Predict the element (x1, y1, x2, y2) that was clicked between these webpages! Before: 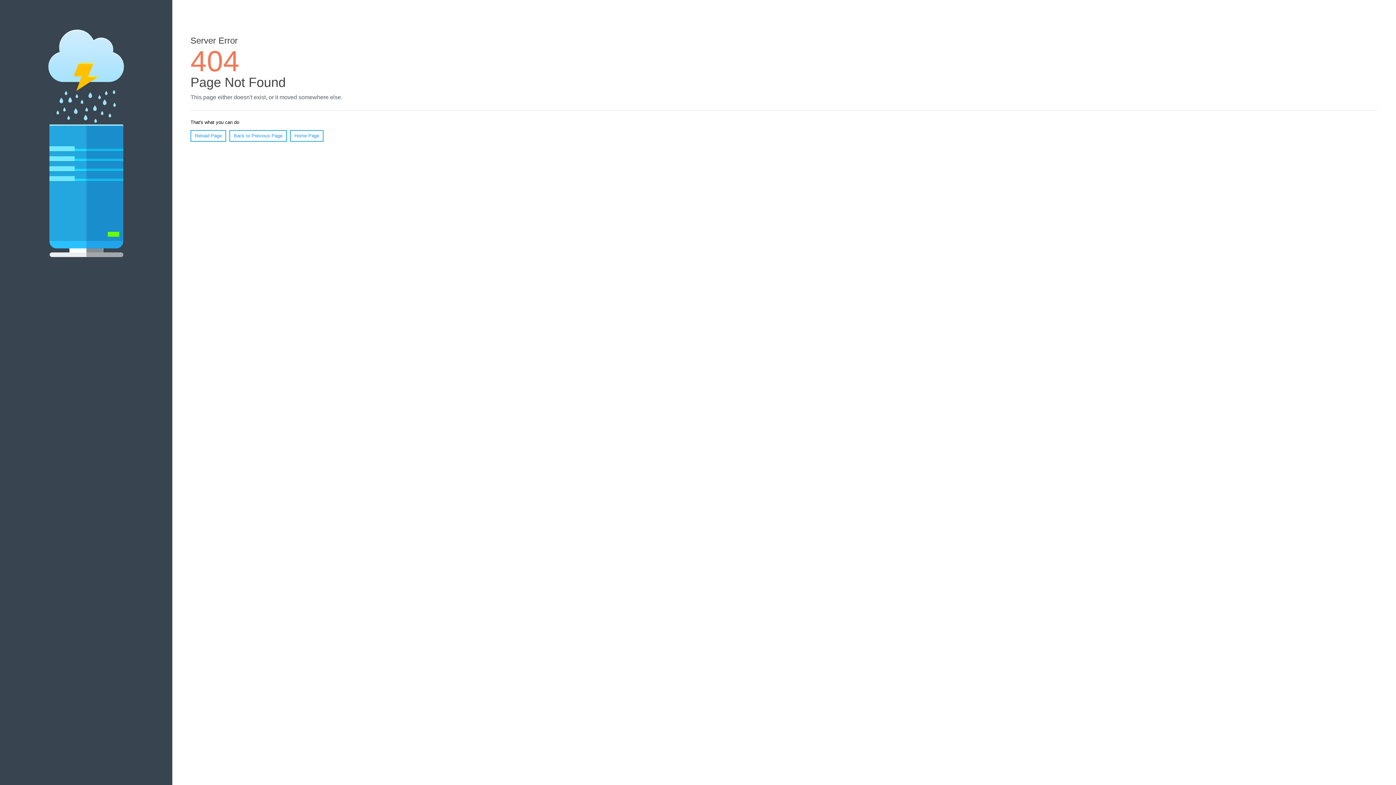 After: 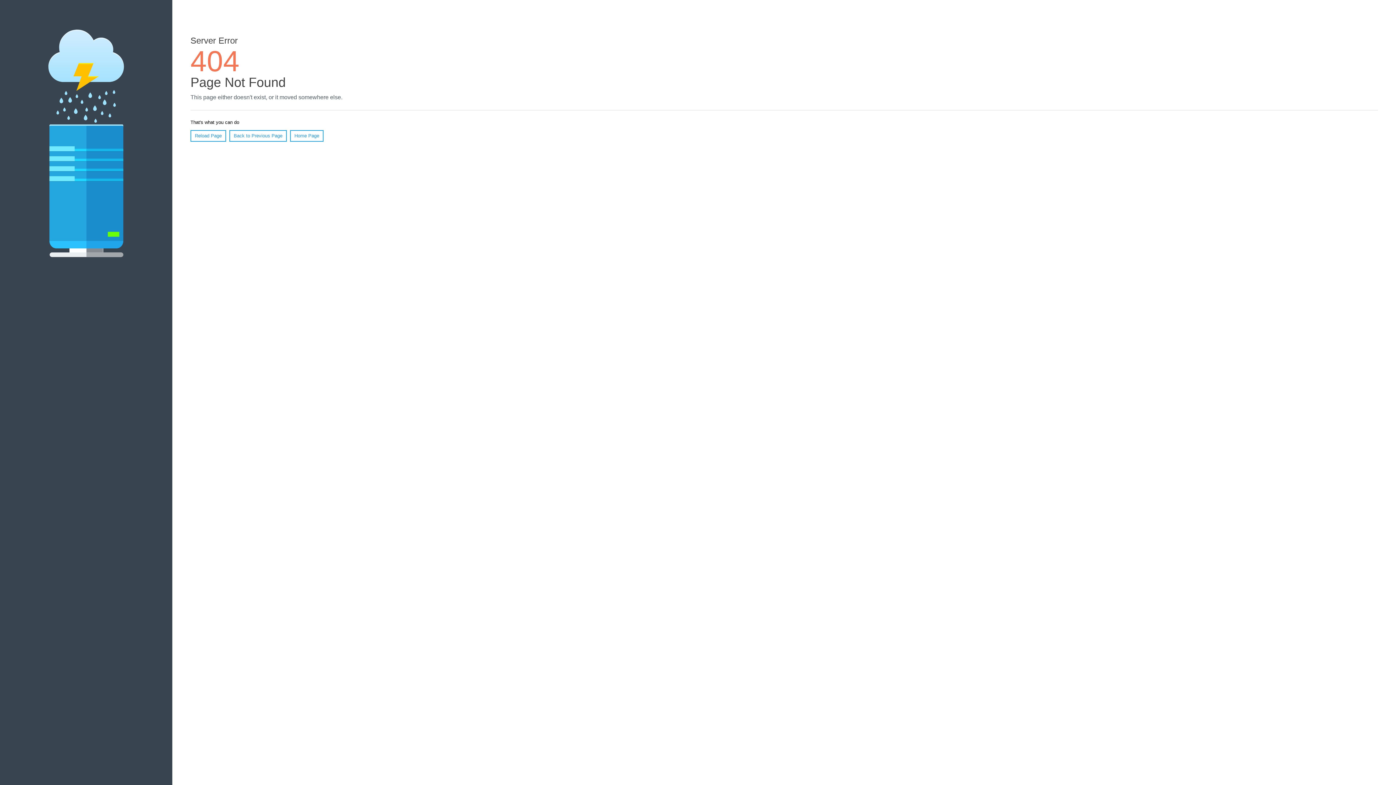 Action: label: Reload Page bbox: (190, 130, 226, 141)